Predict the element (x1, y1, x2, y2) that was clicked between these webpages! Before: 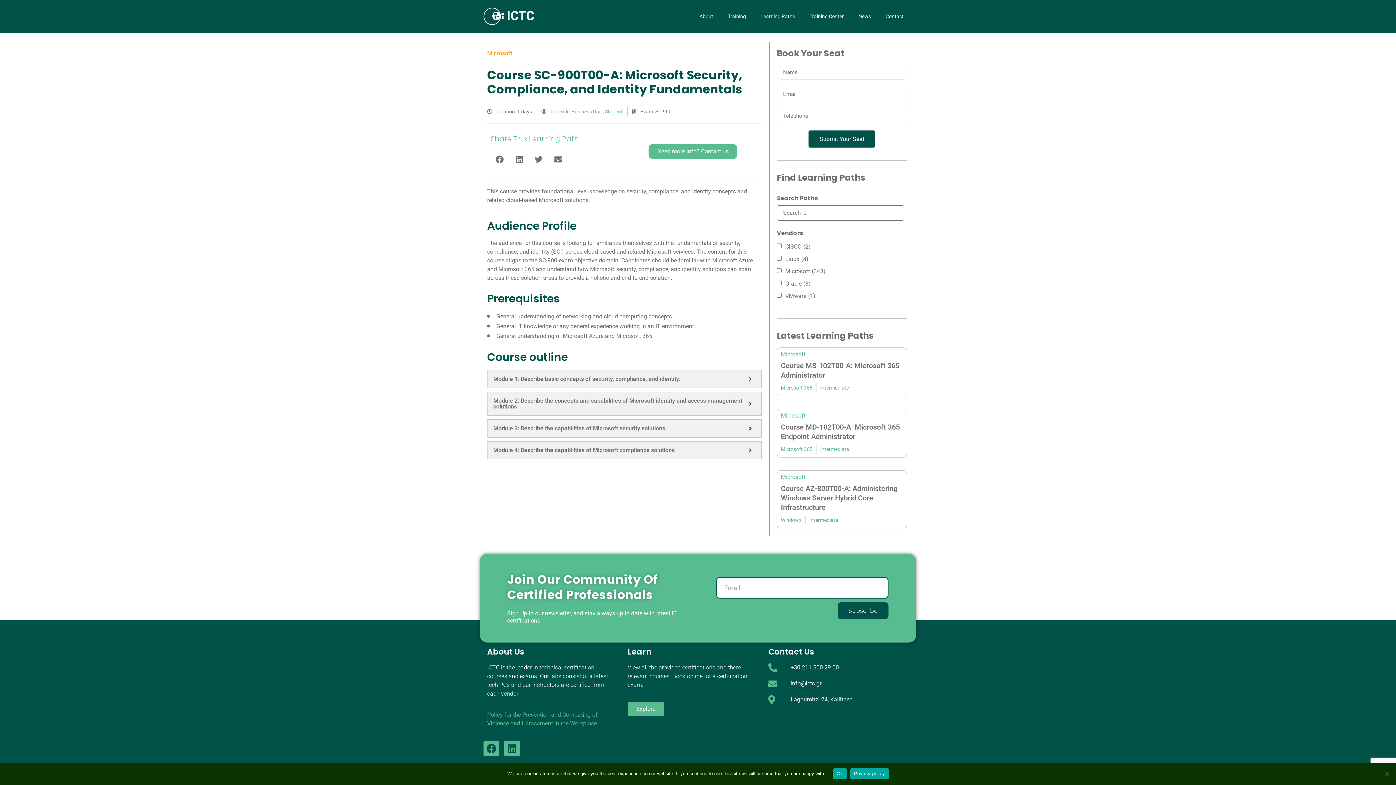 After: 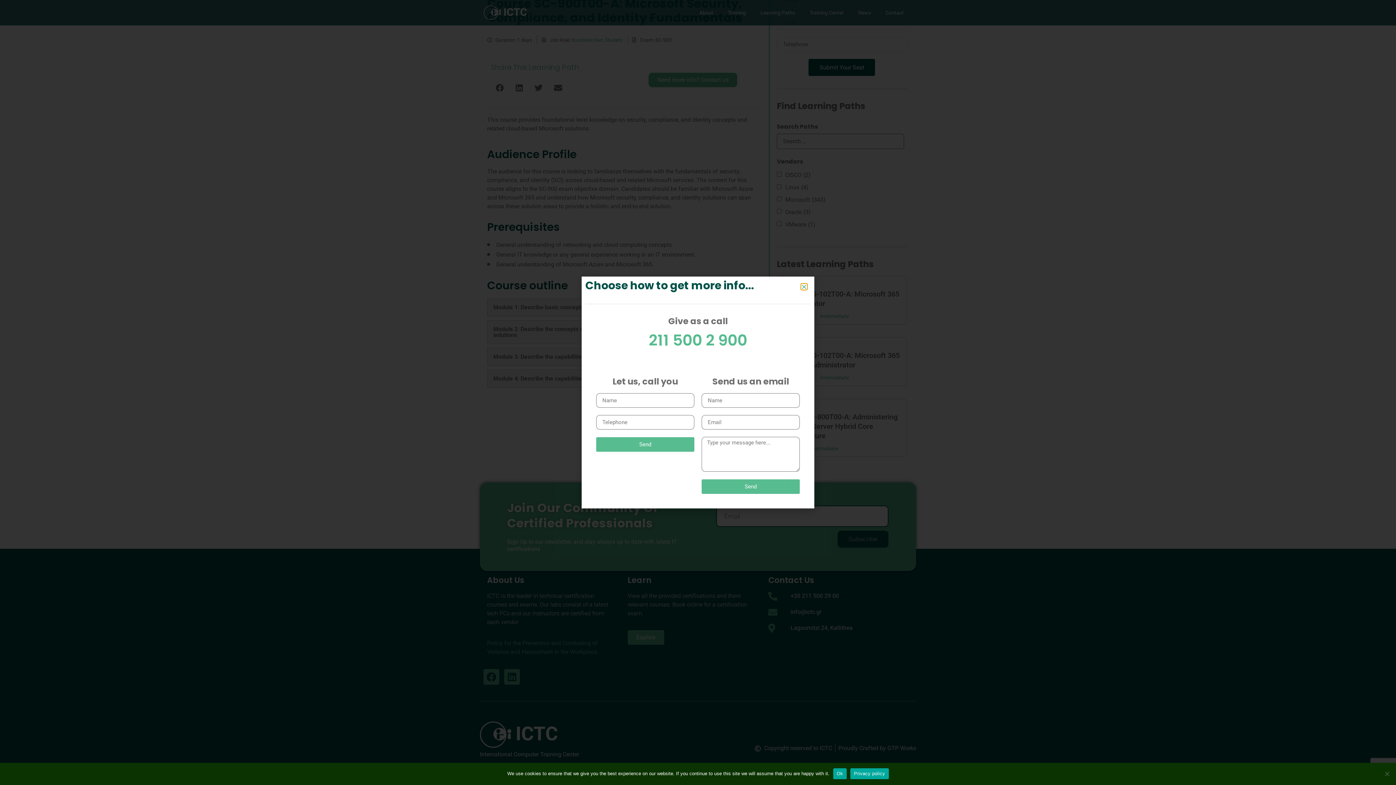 Action: label: Need more info? Contact us bbox: (648, 144, 737, 158)